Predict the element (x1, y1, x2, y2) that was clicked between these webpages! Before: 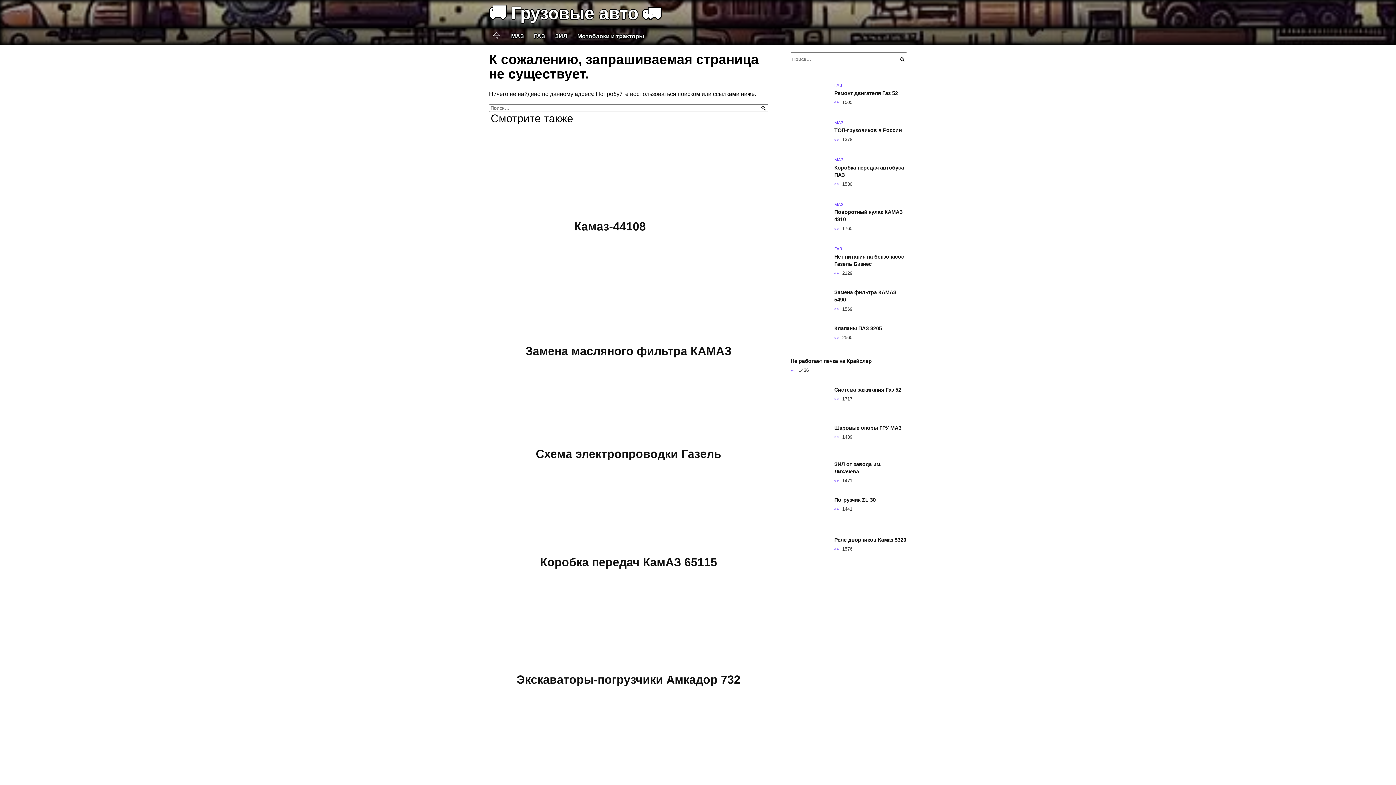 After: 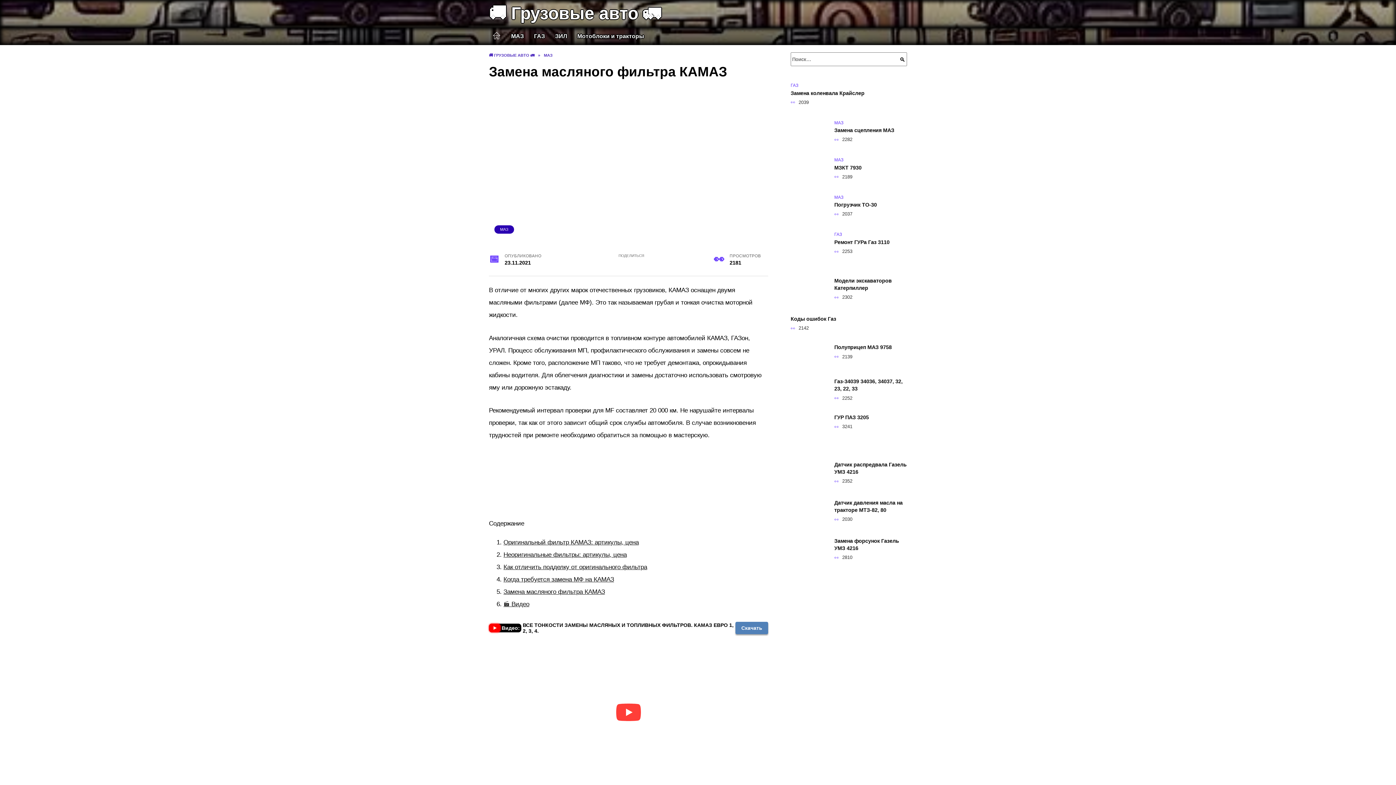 Action: bbox: (525, 343, 731, 359) label: Замена масляного фильтра КАМАЗ